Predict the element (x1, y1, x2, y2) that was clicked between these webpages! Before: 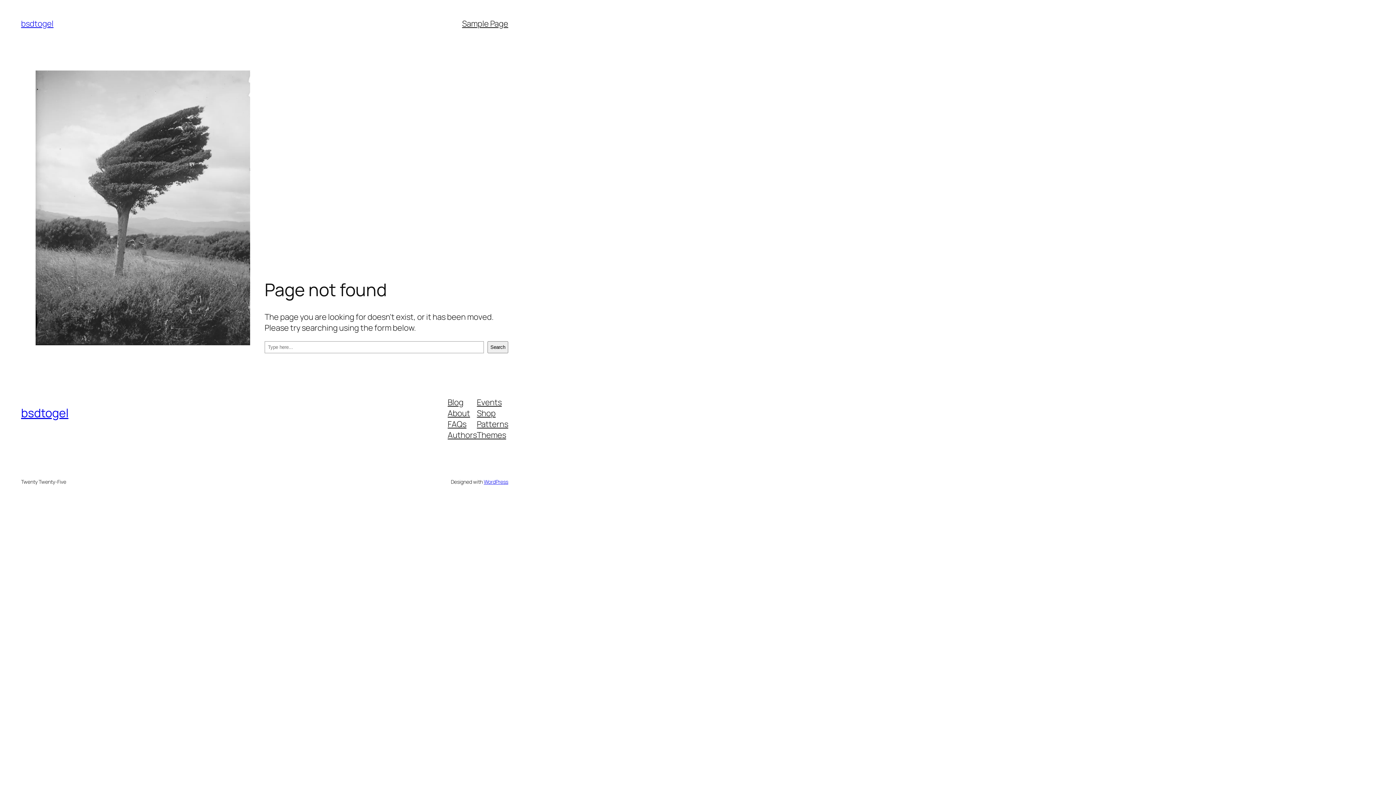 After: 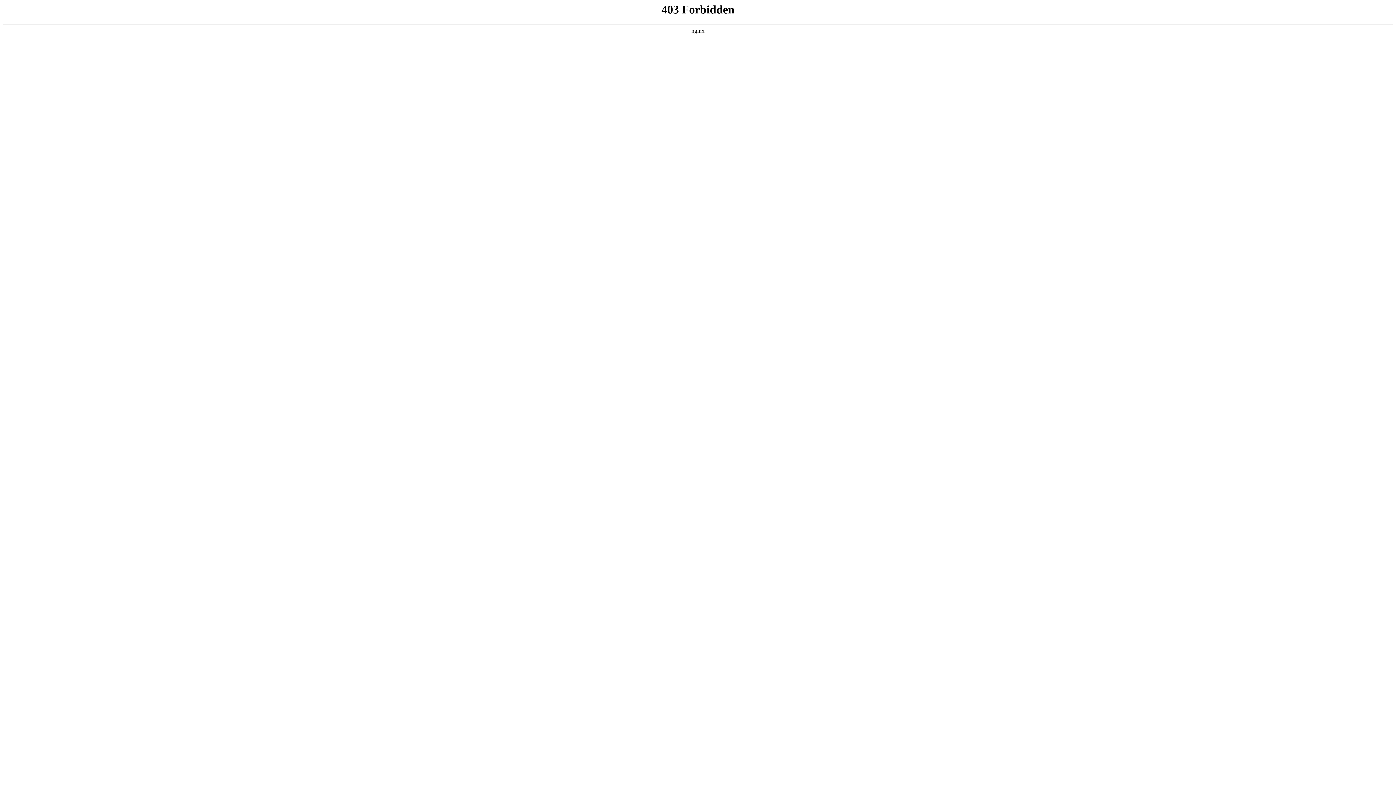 Action: bbox: (483, 478, 508, 485) label: WordPress